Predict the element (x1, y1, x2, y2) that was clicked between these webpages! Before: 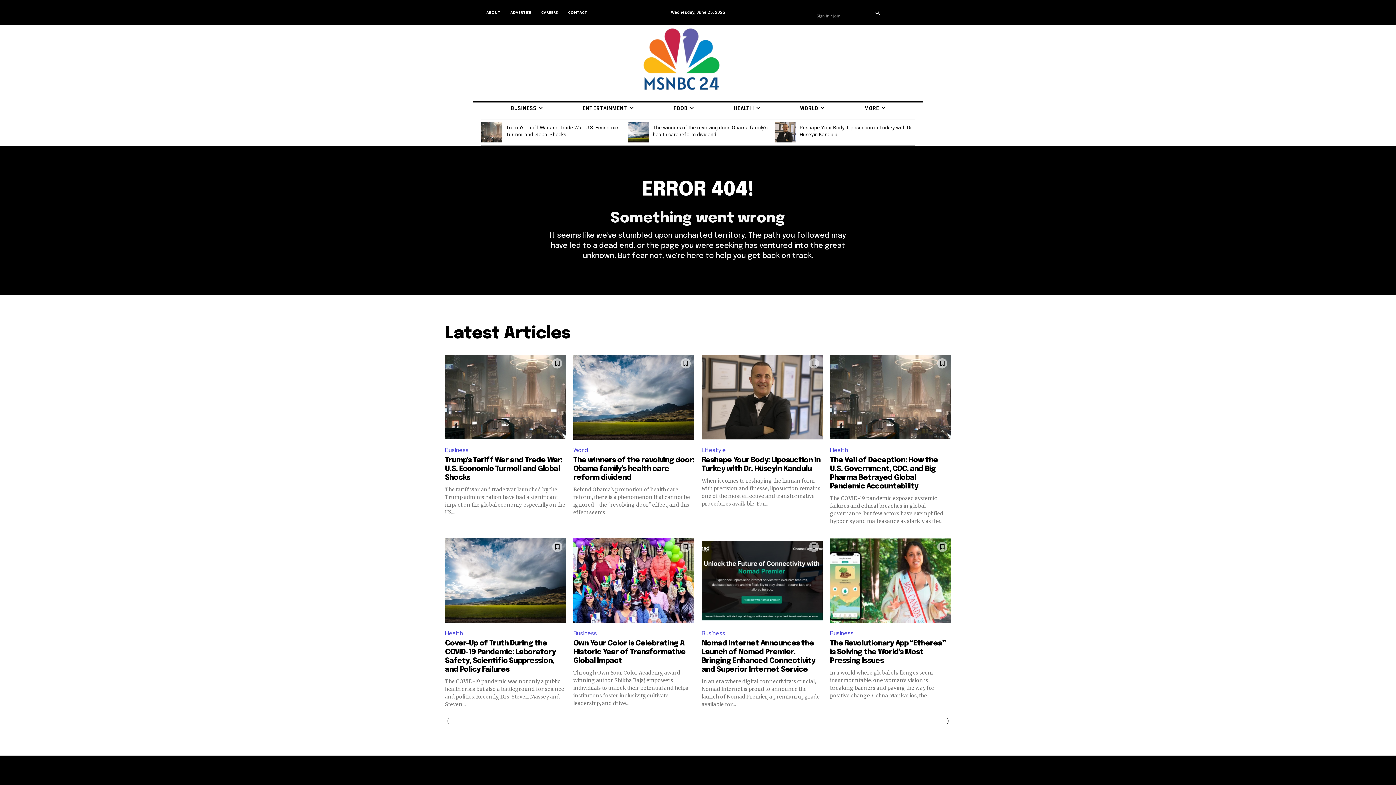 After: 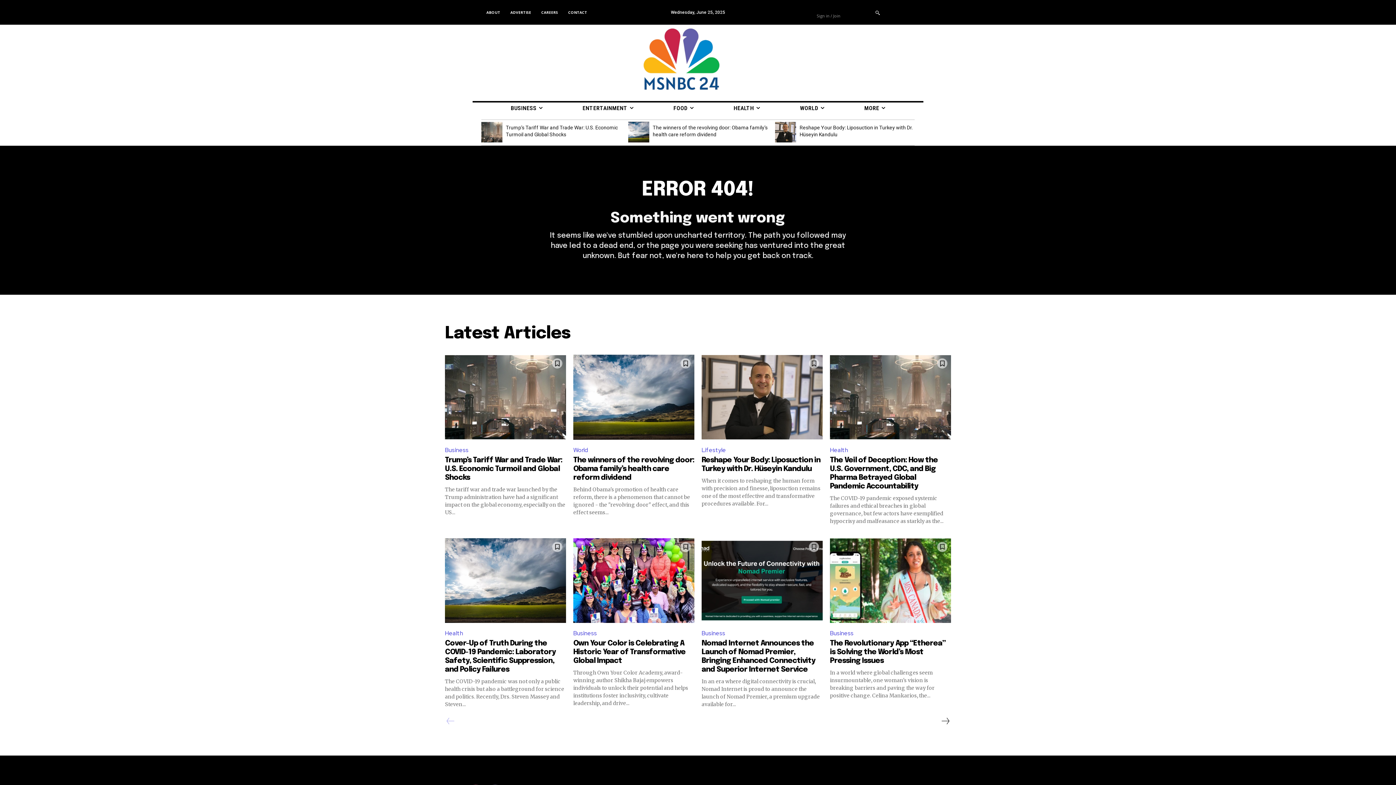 Action: label: prev-page bbox: (445, 715, 456, 726)